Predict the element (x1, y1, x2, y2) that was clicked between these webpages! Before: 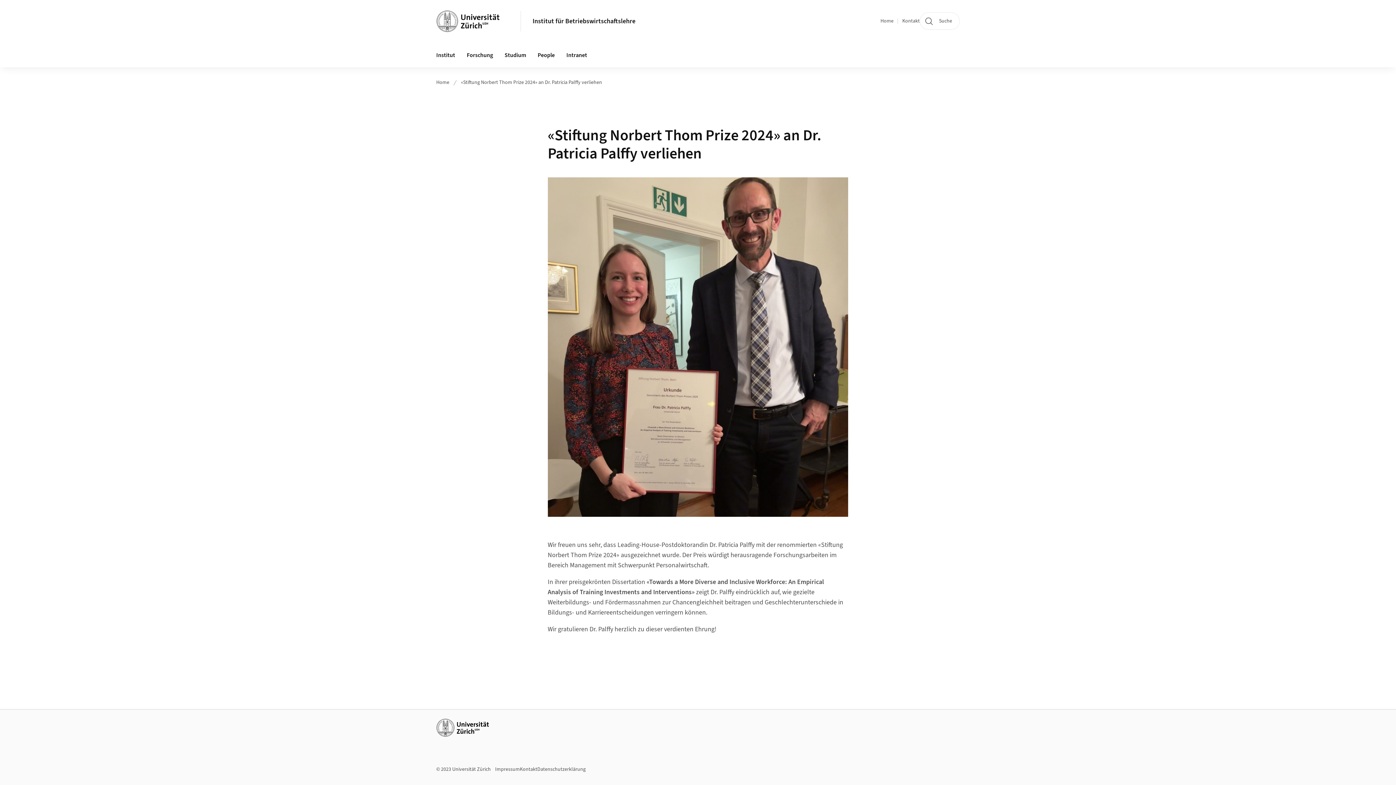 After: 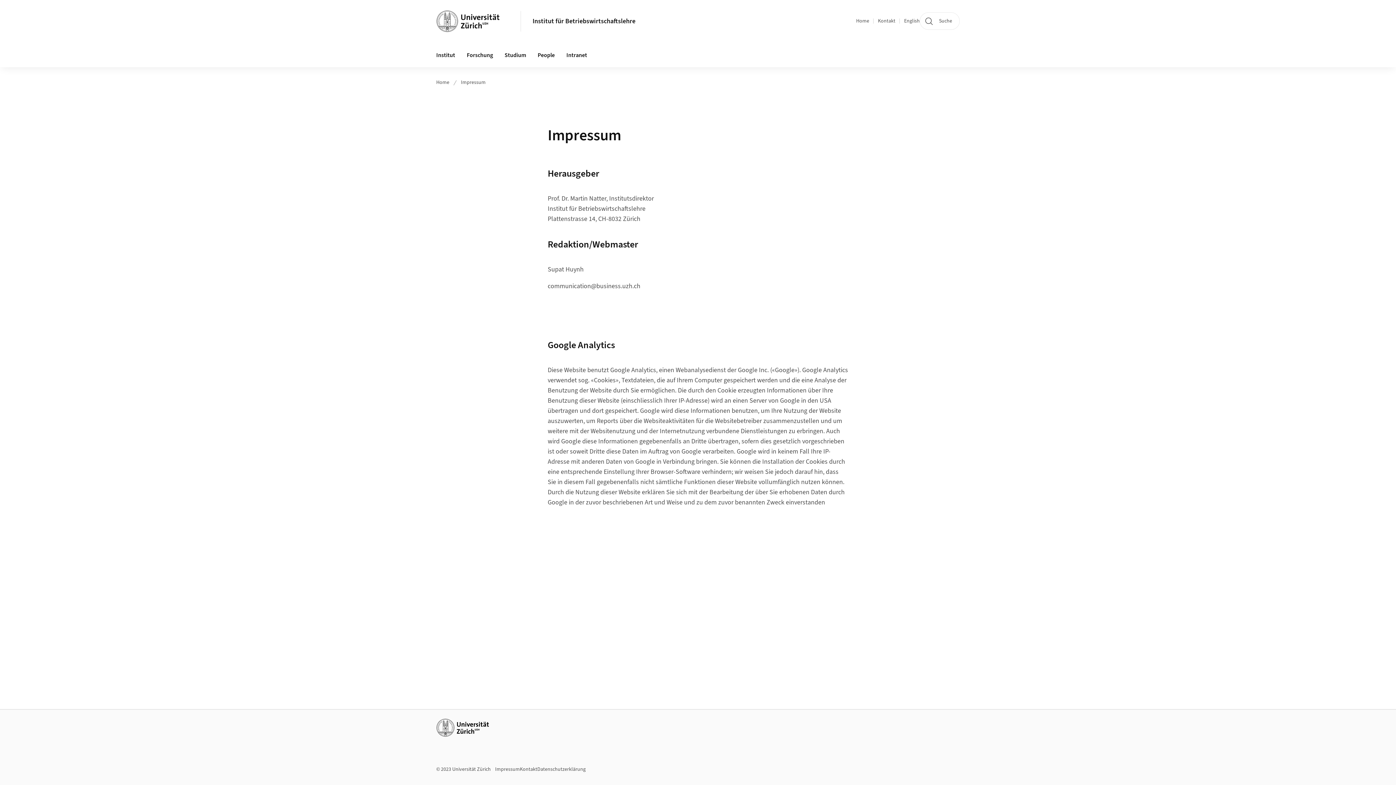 Action: bbox: (495, 766, 520, 773) label: Impressum